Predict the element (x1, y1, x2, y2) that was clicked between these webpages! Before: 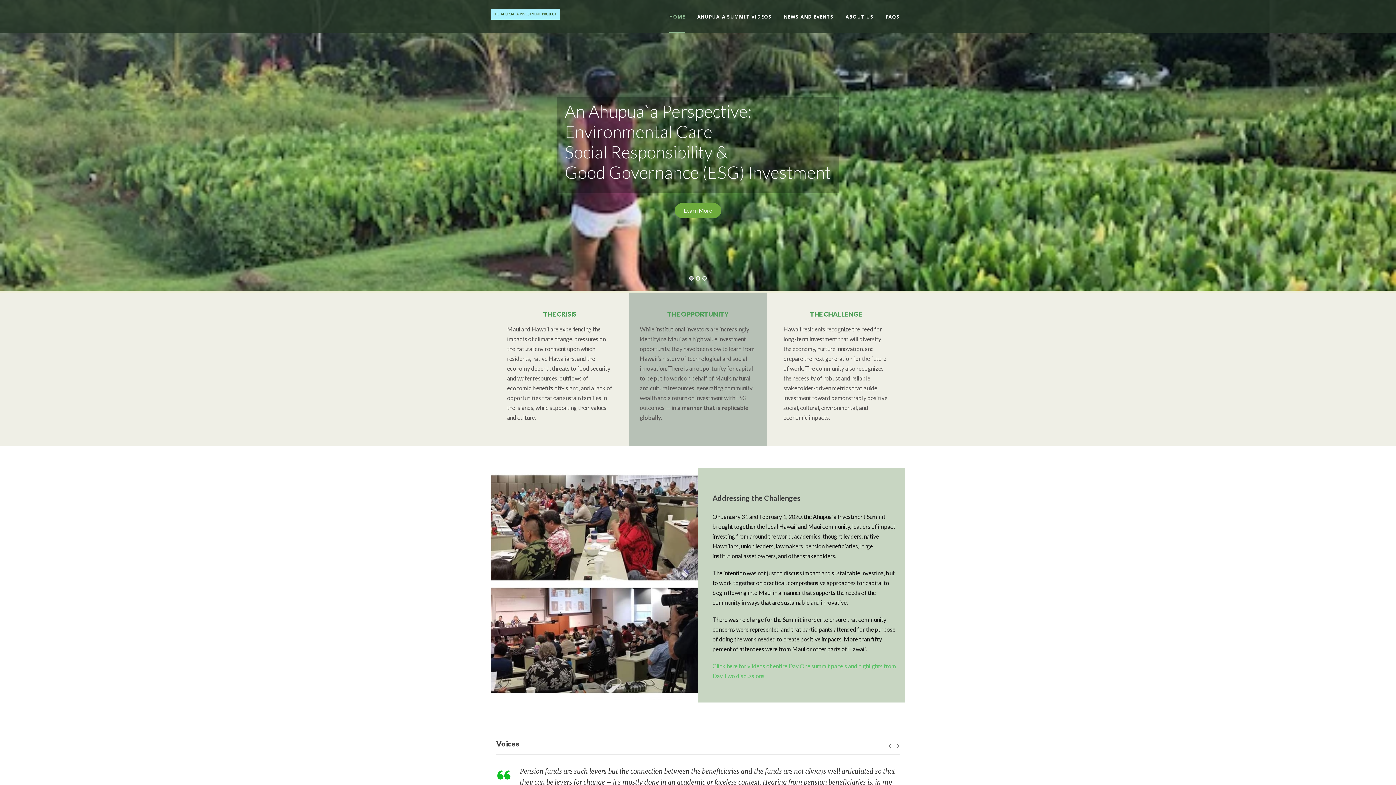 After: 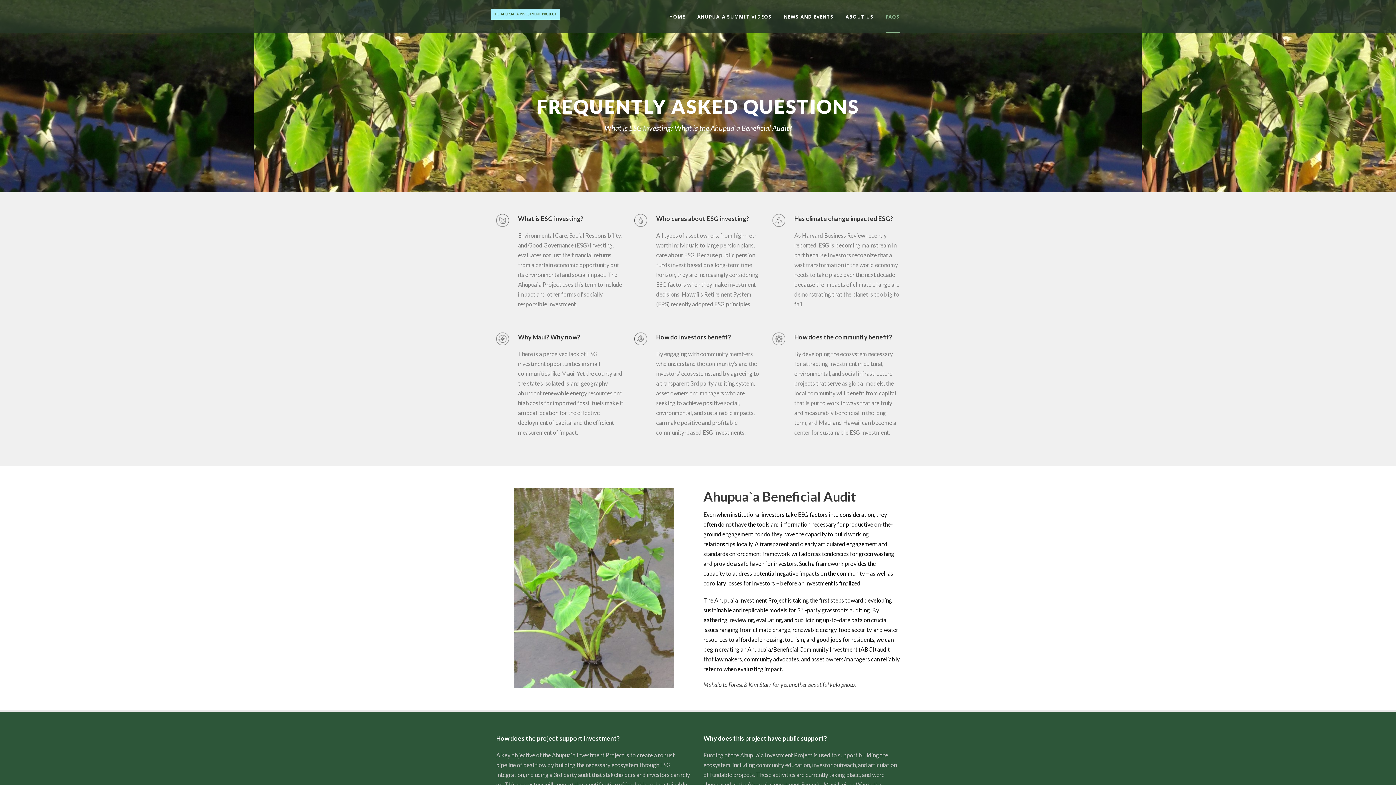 Action: bbox: (885, 12, 900, 33) label: FAQS